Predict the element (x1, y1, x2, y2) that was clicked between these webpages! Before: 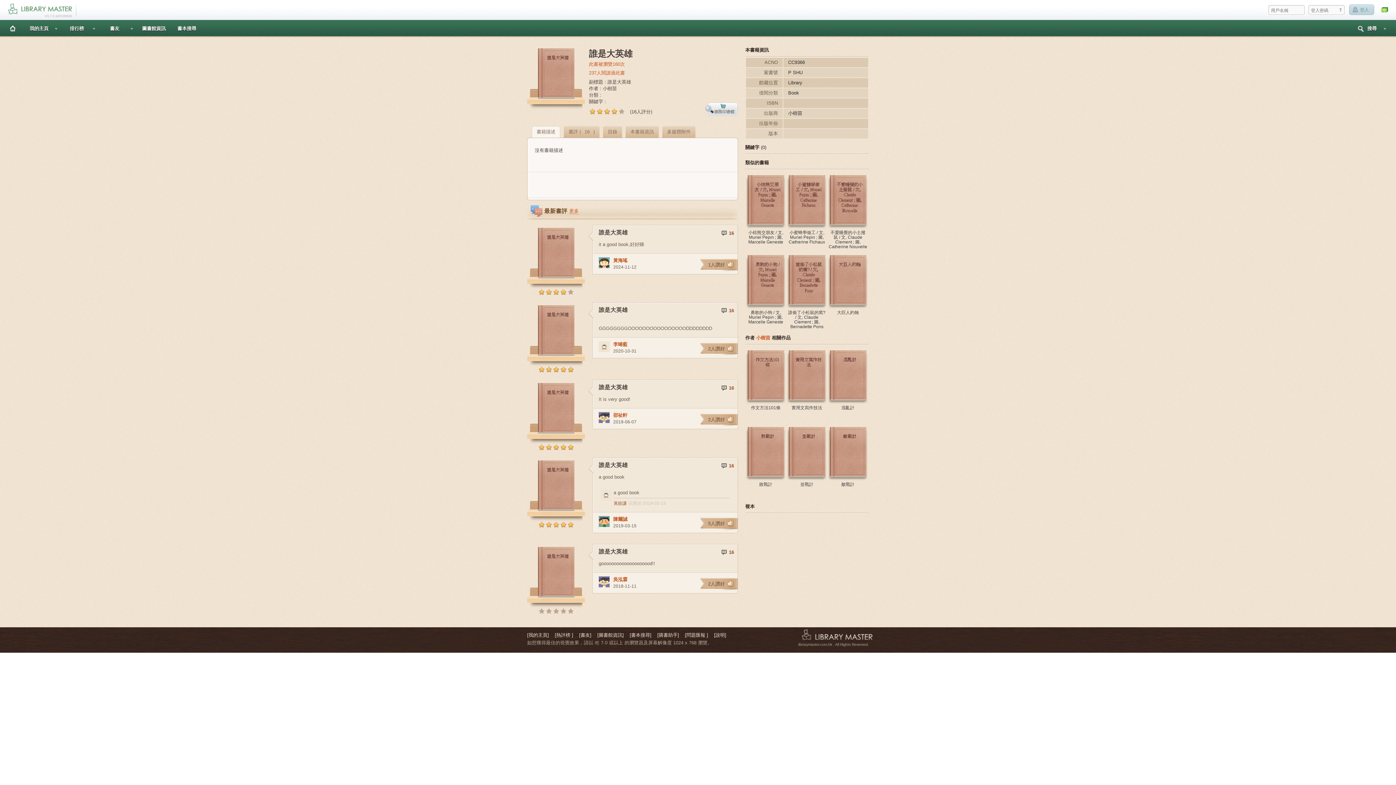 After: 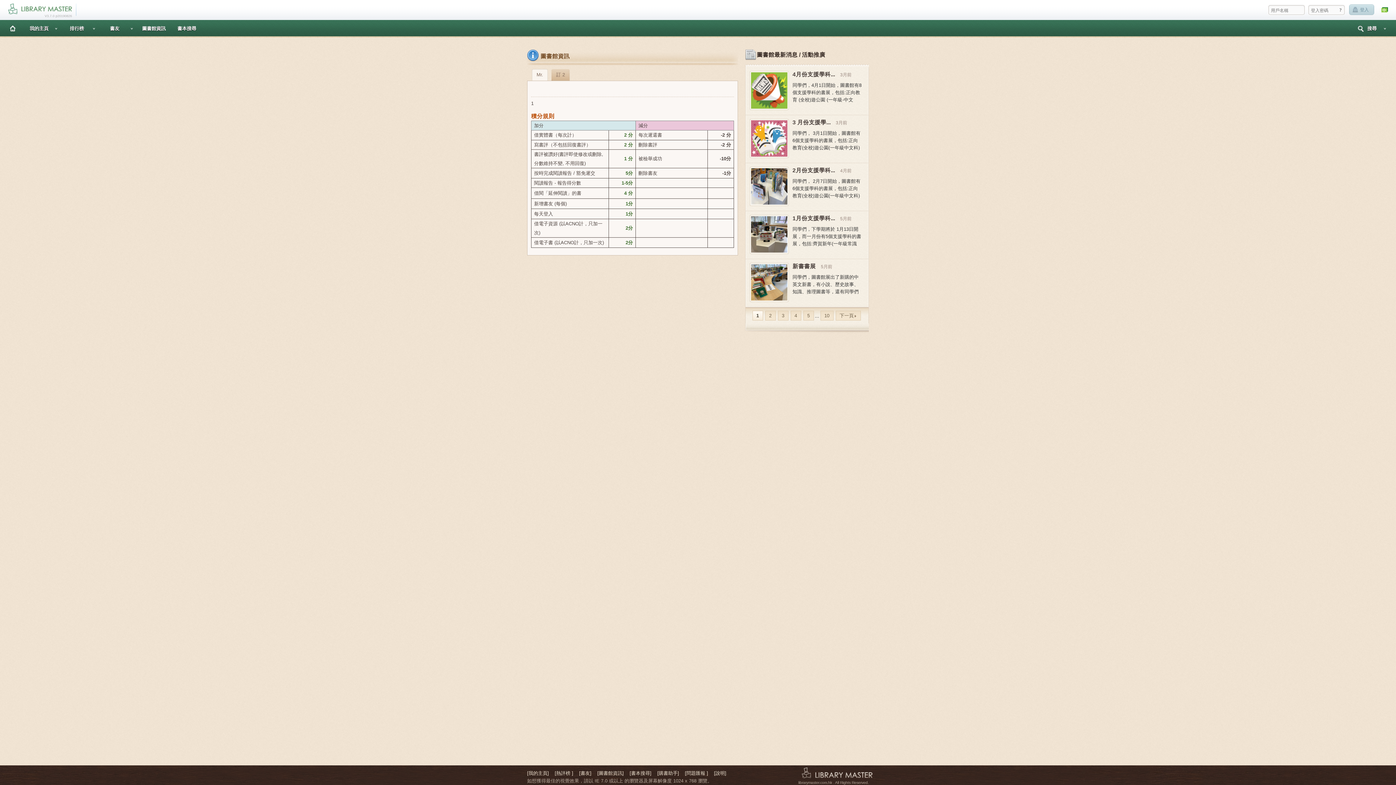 Action: bbox: (597, 632, 624, 638) label: [圖書館資訊]